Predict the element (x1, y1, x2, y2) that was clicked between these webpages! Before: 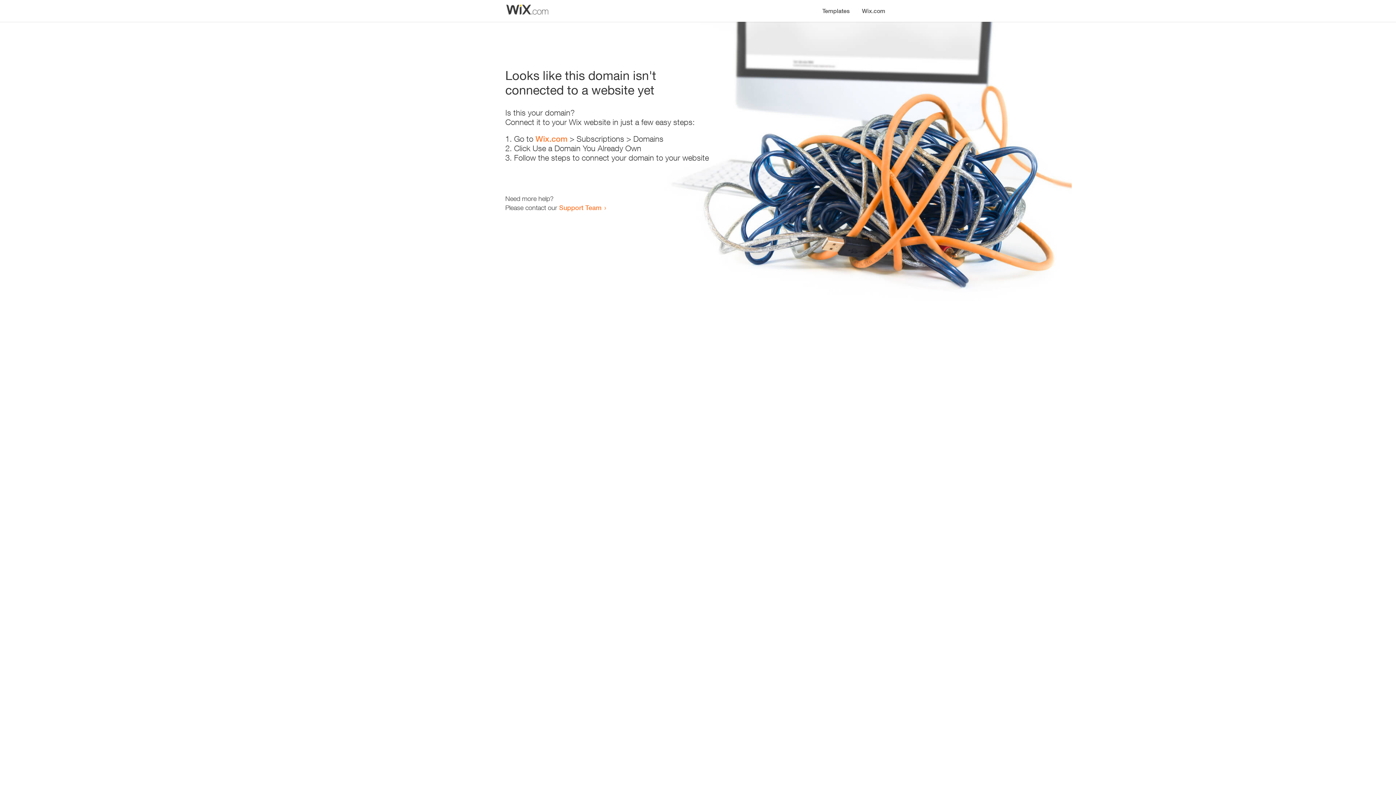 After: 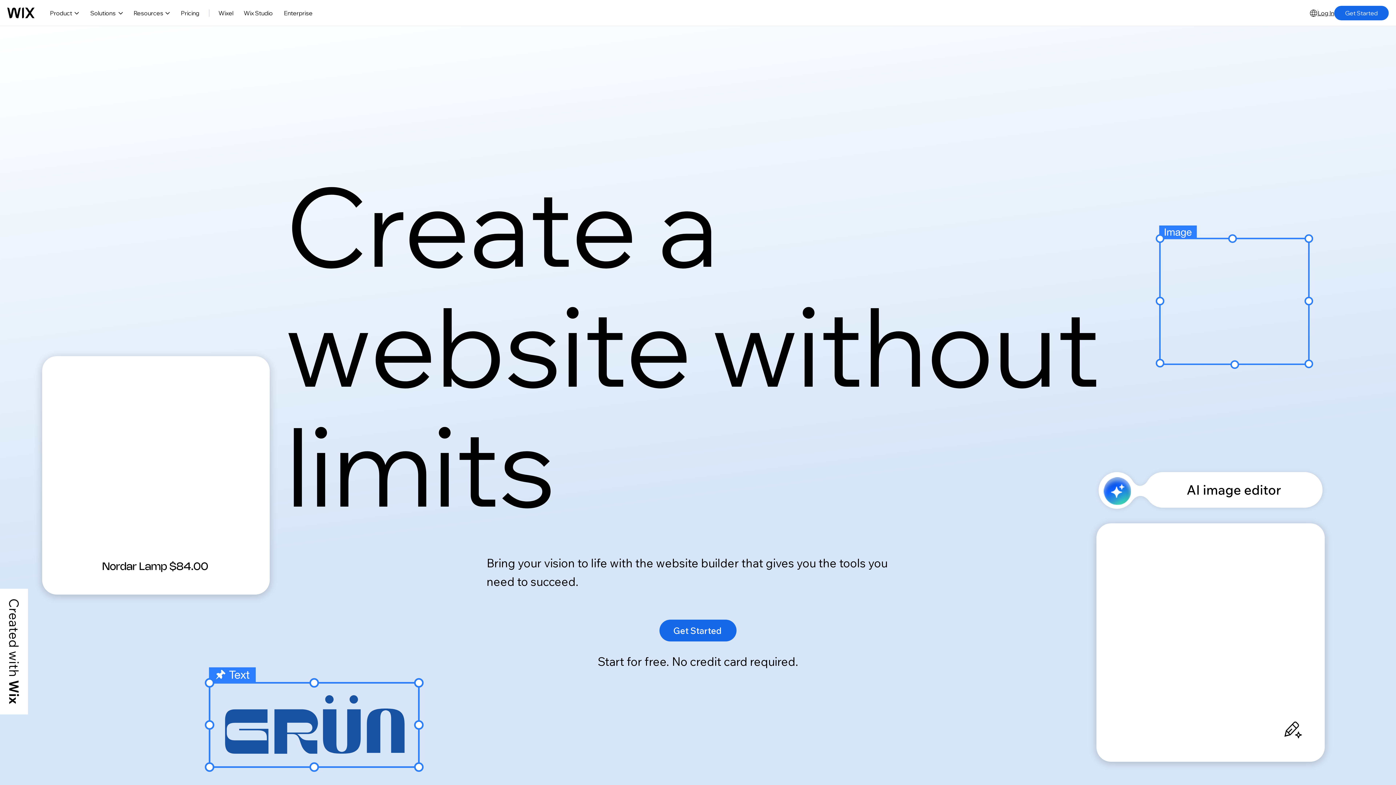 Action: bbox: (856, 0, 890, 14) label: Wix.com